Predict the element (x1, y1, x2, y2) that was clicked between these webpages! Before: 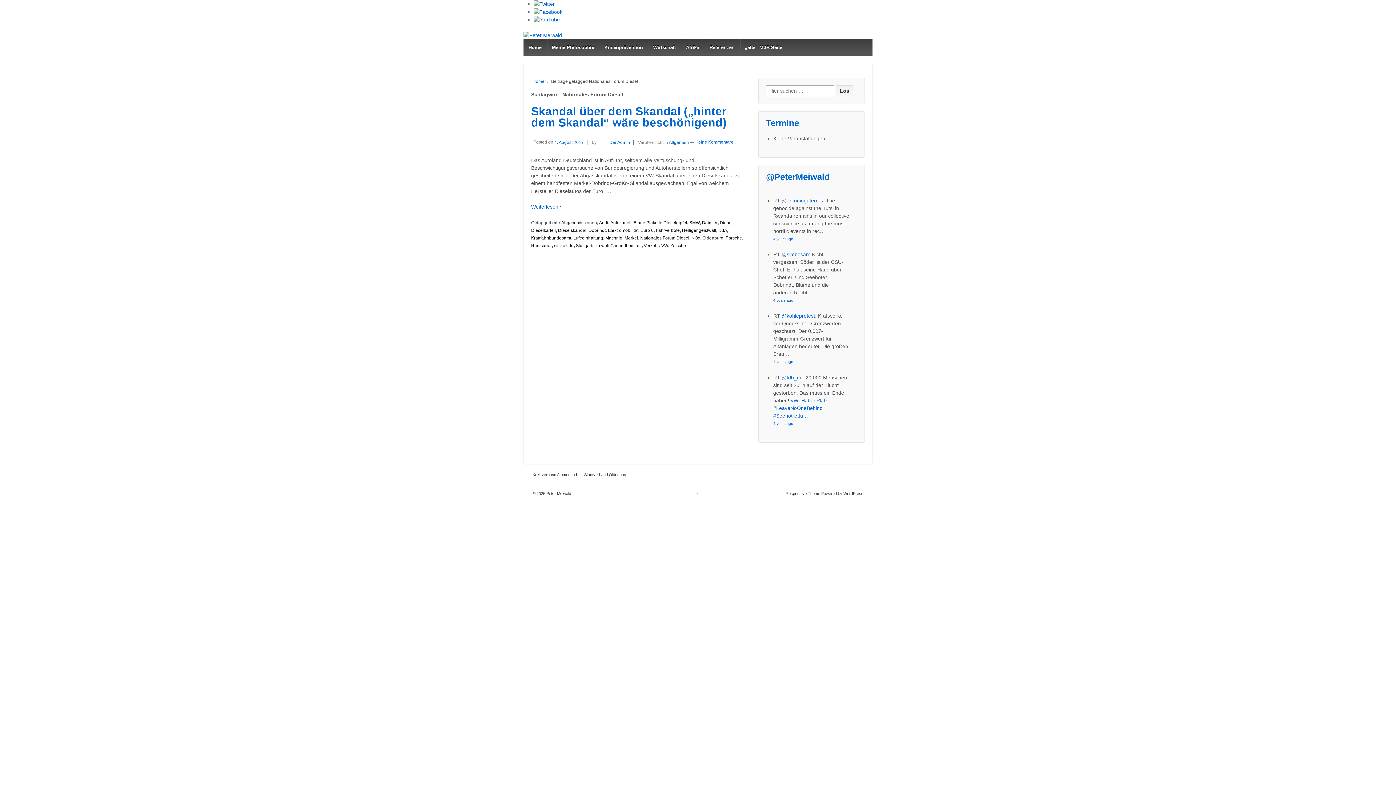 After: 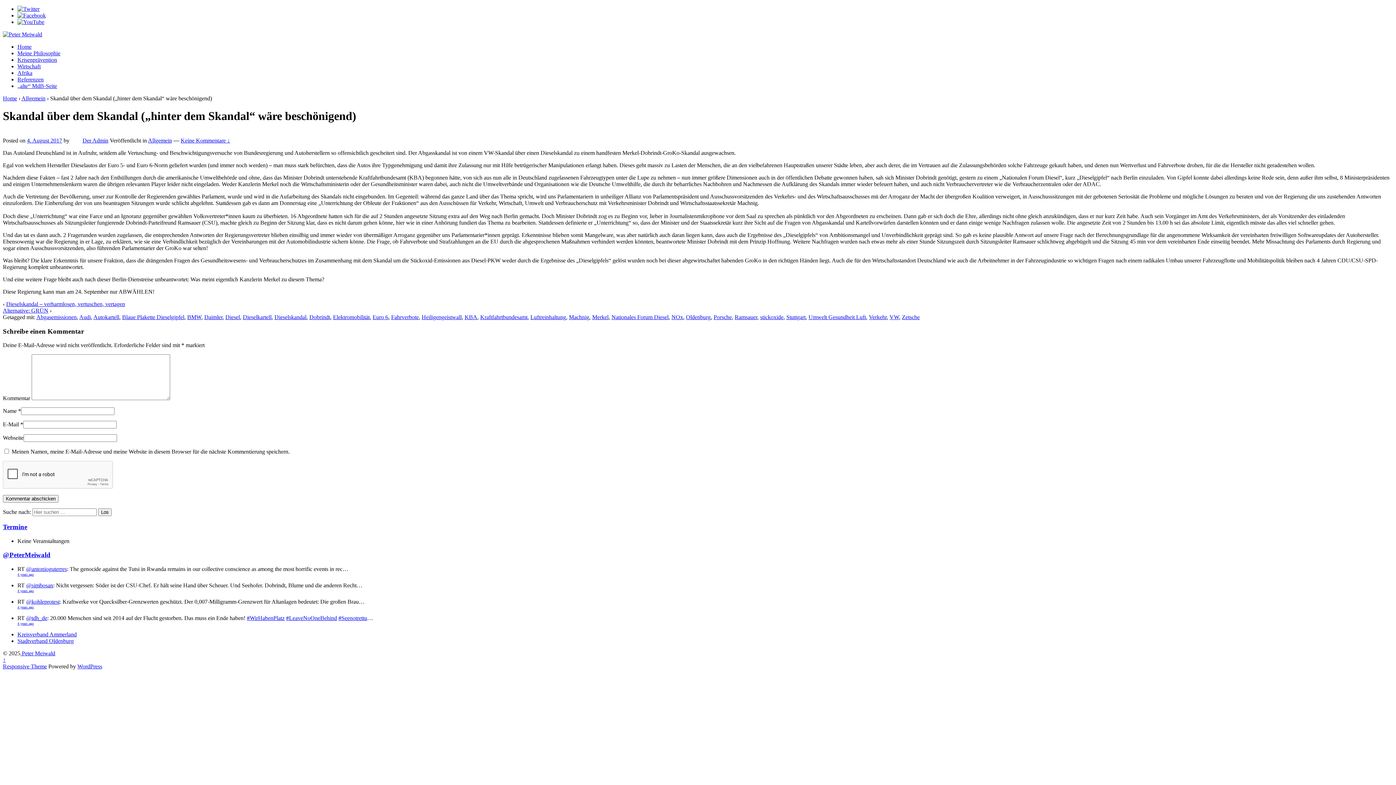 Action: label: Weiterlesen › bbox: (531, 204, 561, 209)